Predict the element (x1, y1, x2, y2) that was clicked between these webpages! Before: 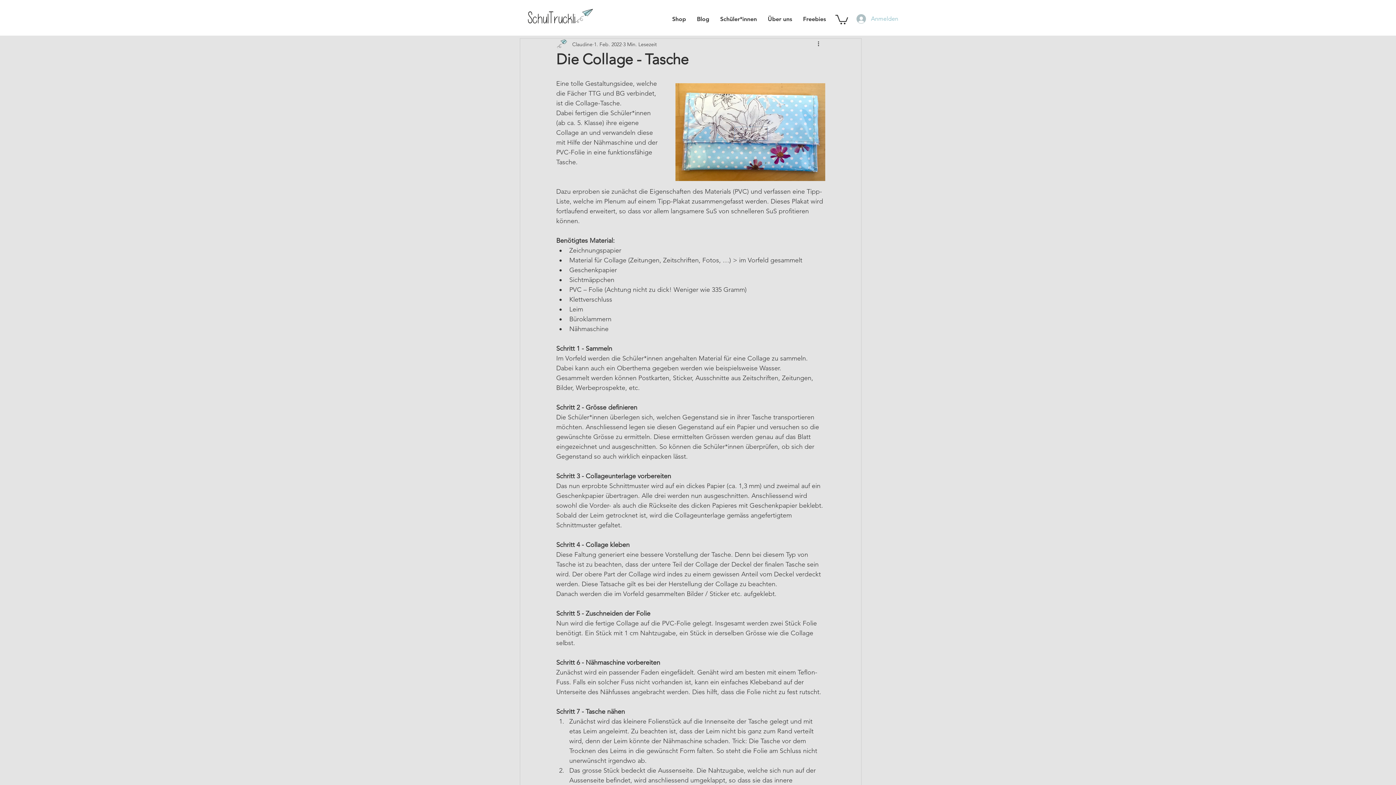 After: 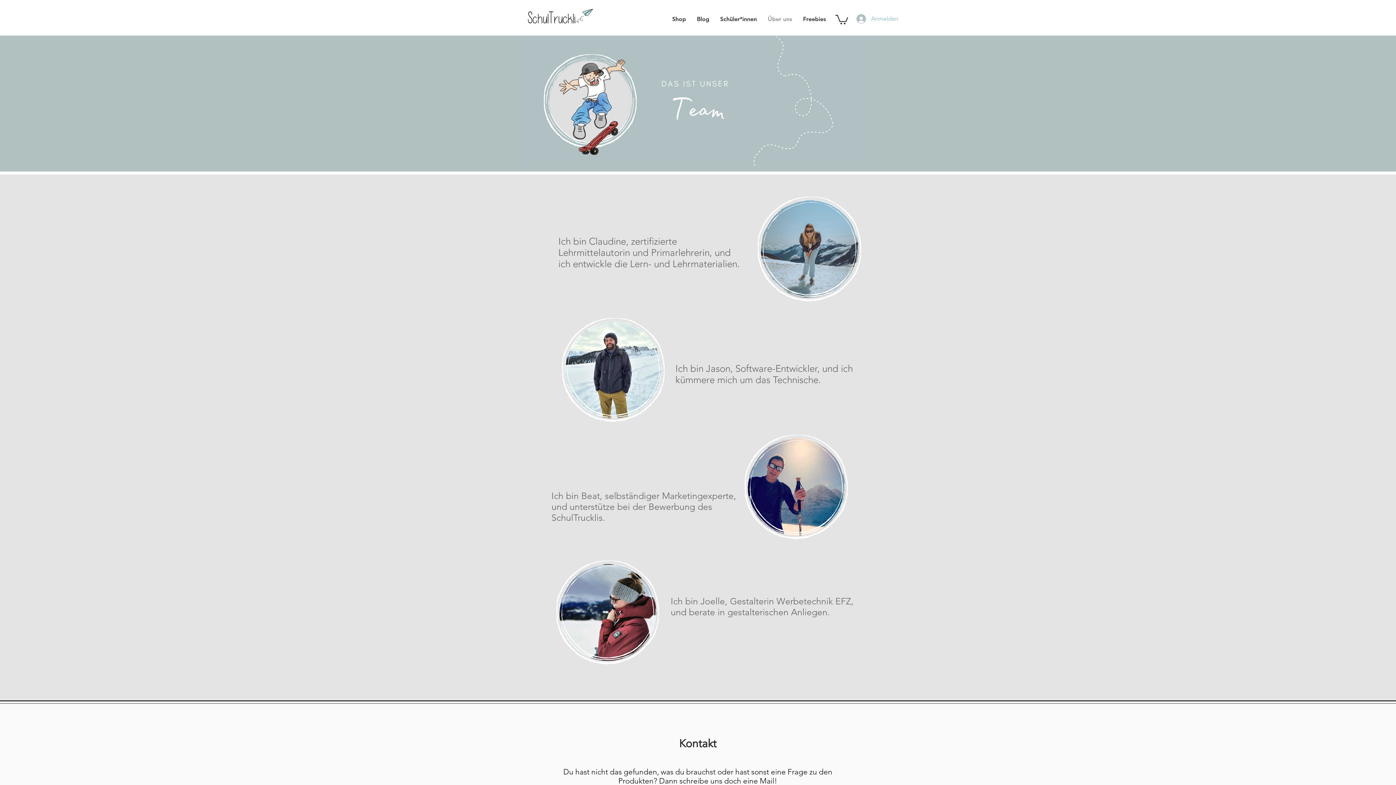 Action: bbox: (762, 8, 797, 29) label: Über uns